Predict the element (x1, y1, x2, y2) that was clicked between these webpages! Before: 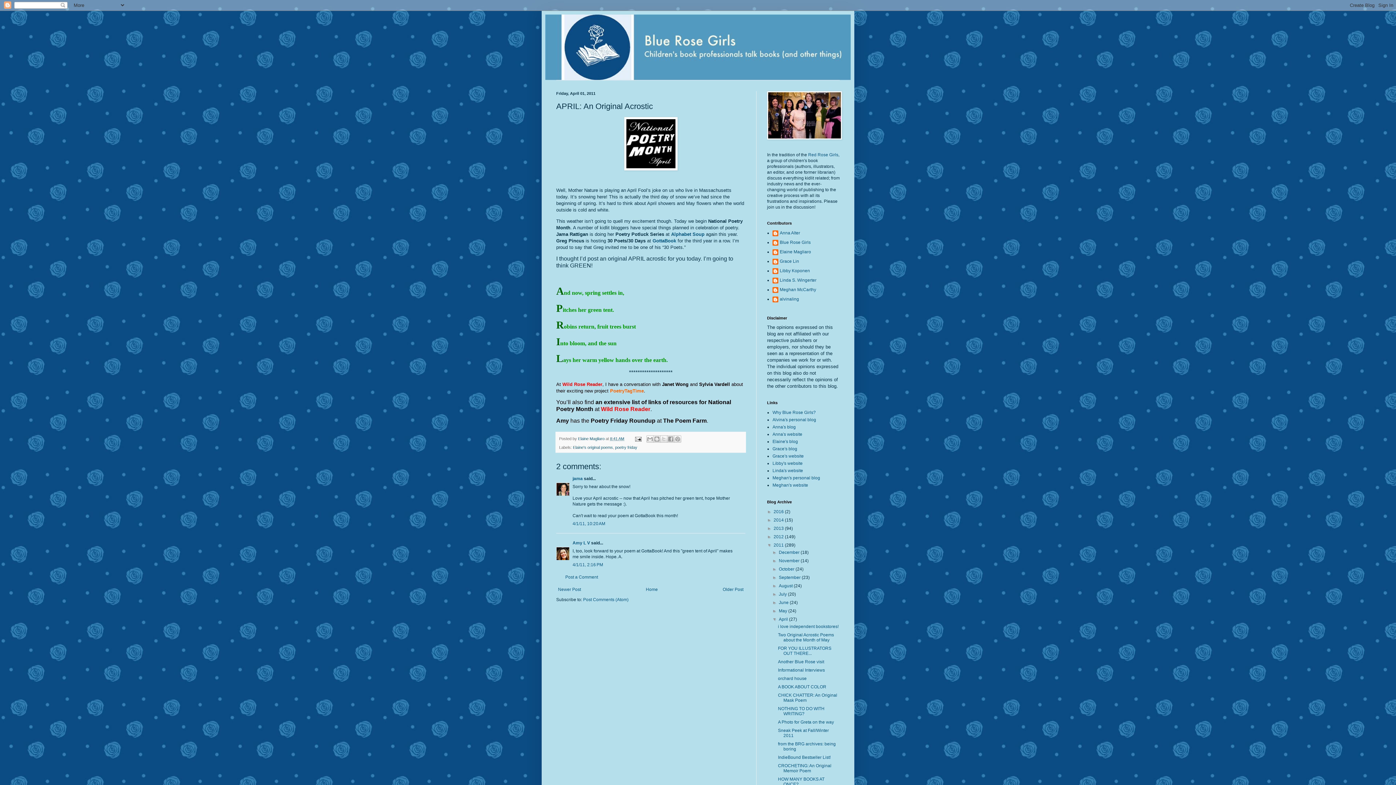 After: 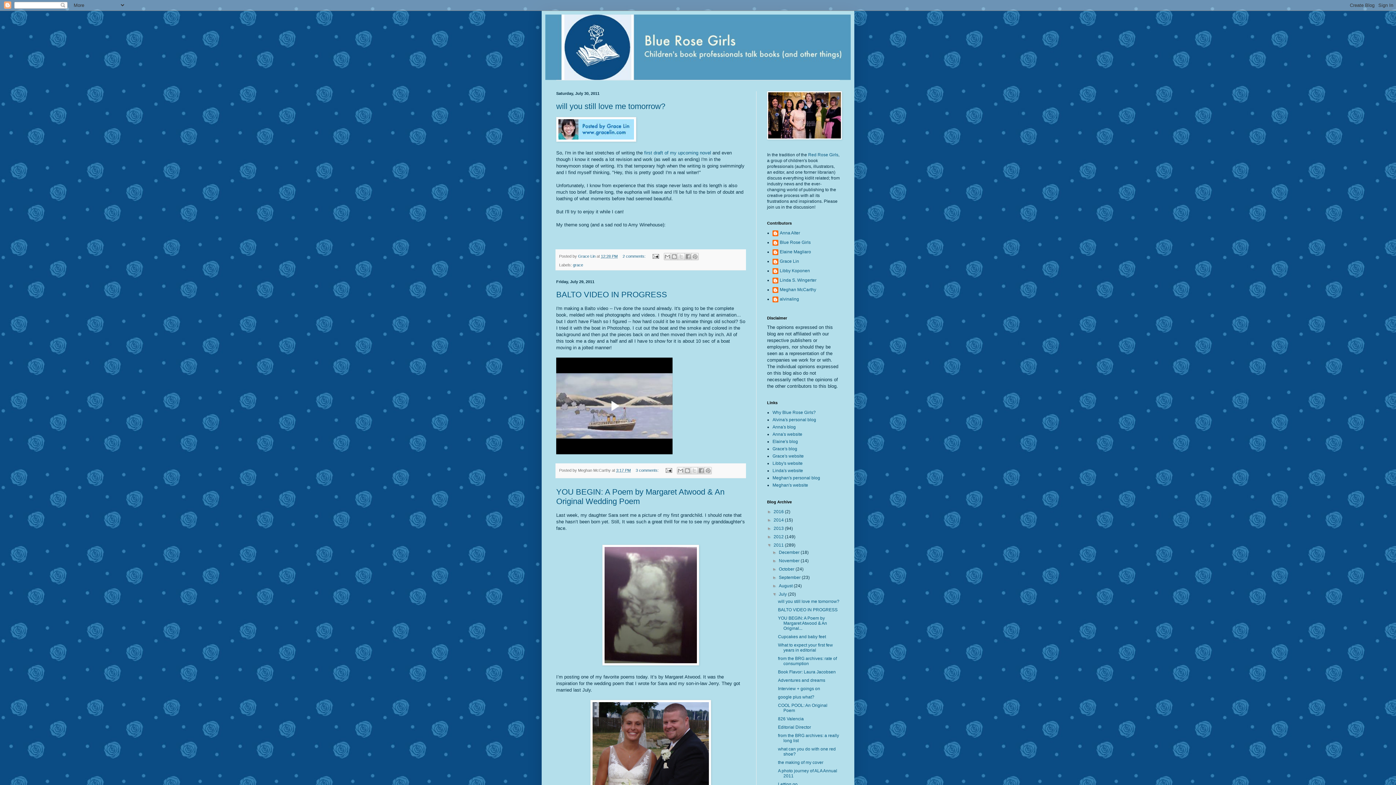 Action: label: July  bbox: (779, 592, 788, 597)